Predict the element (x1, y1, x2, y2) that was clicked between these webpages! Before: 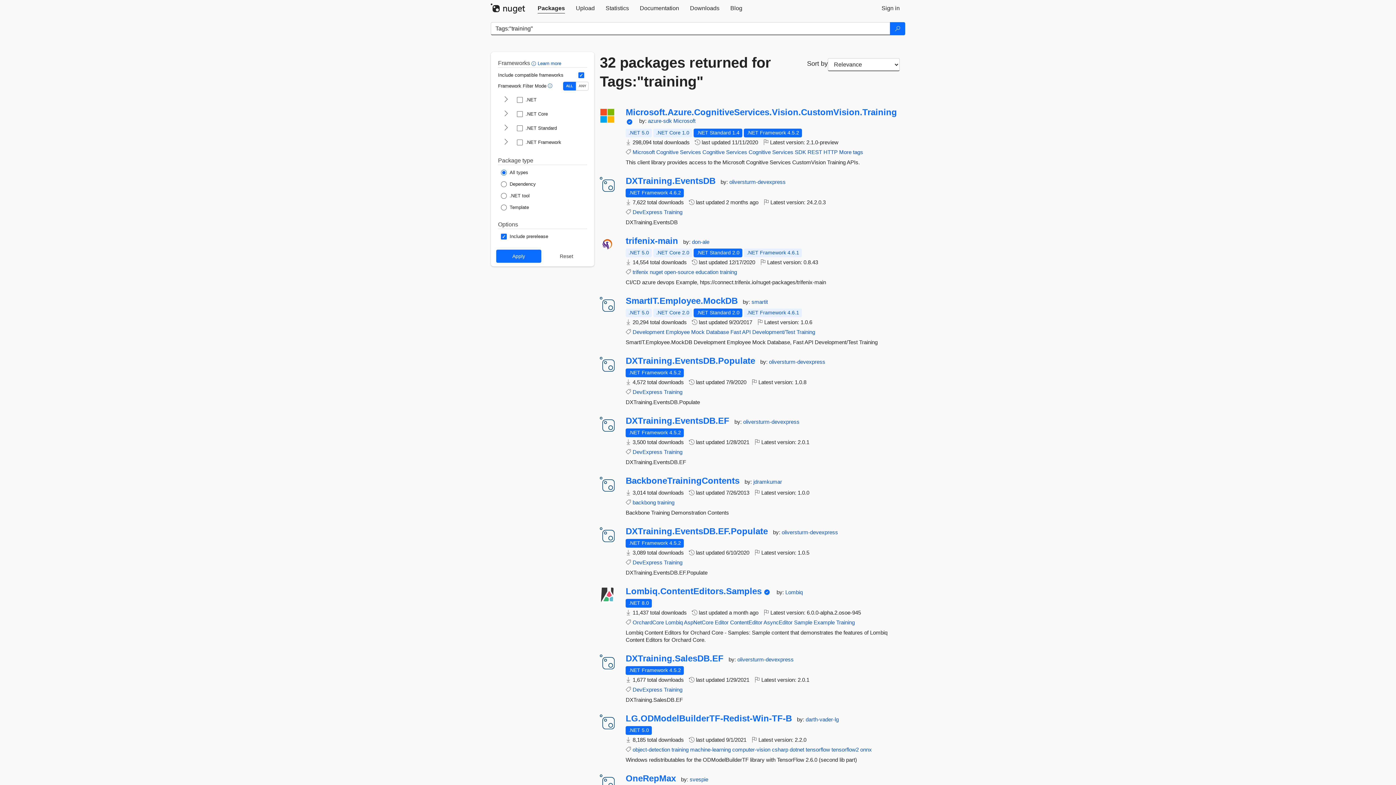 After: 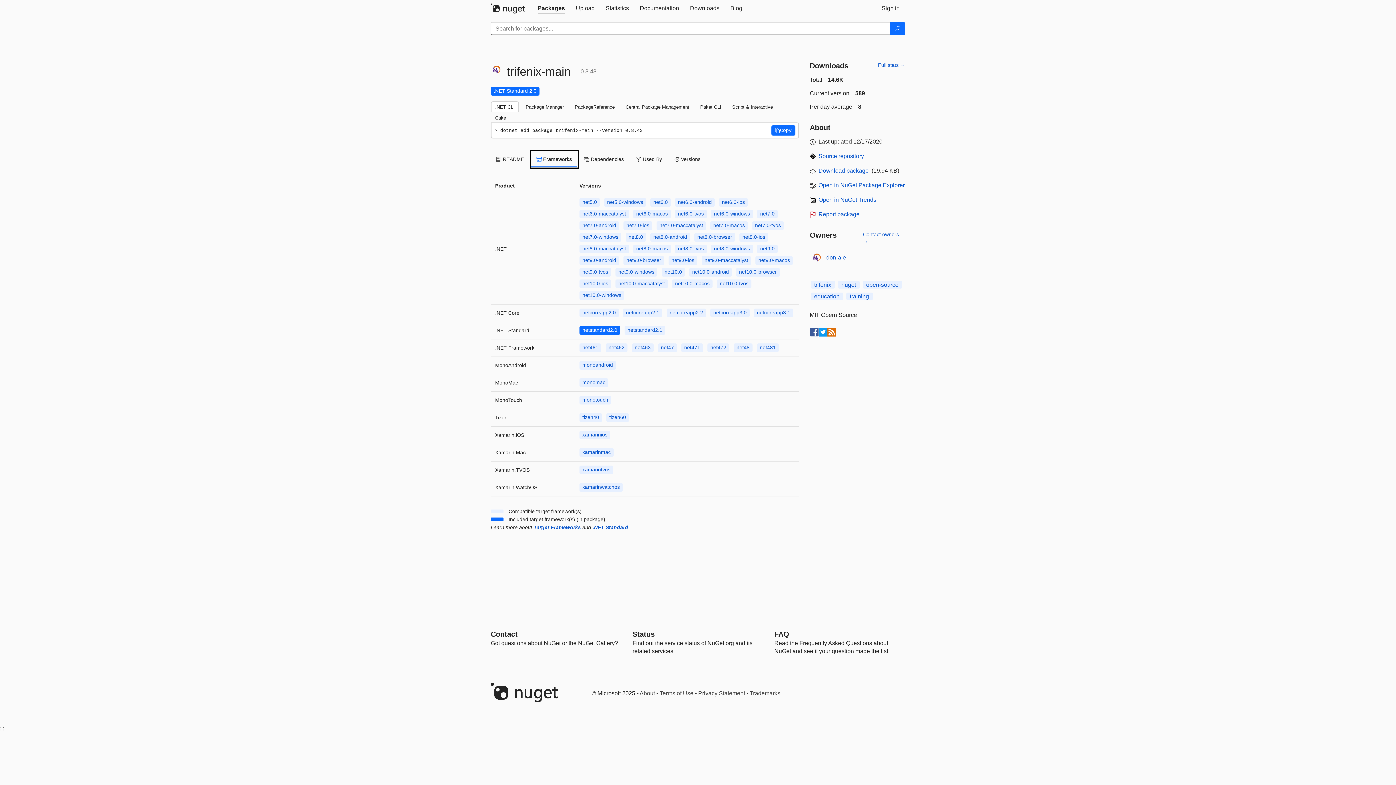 Action: label: .NET 5.0
This package is compatible with .NET 5.0 or higher. bbox: (625, 248, 652, 257)